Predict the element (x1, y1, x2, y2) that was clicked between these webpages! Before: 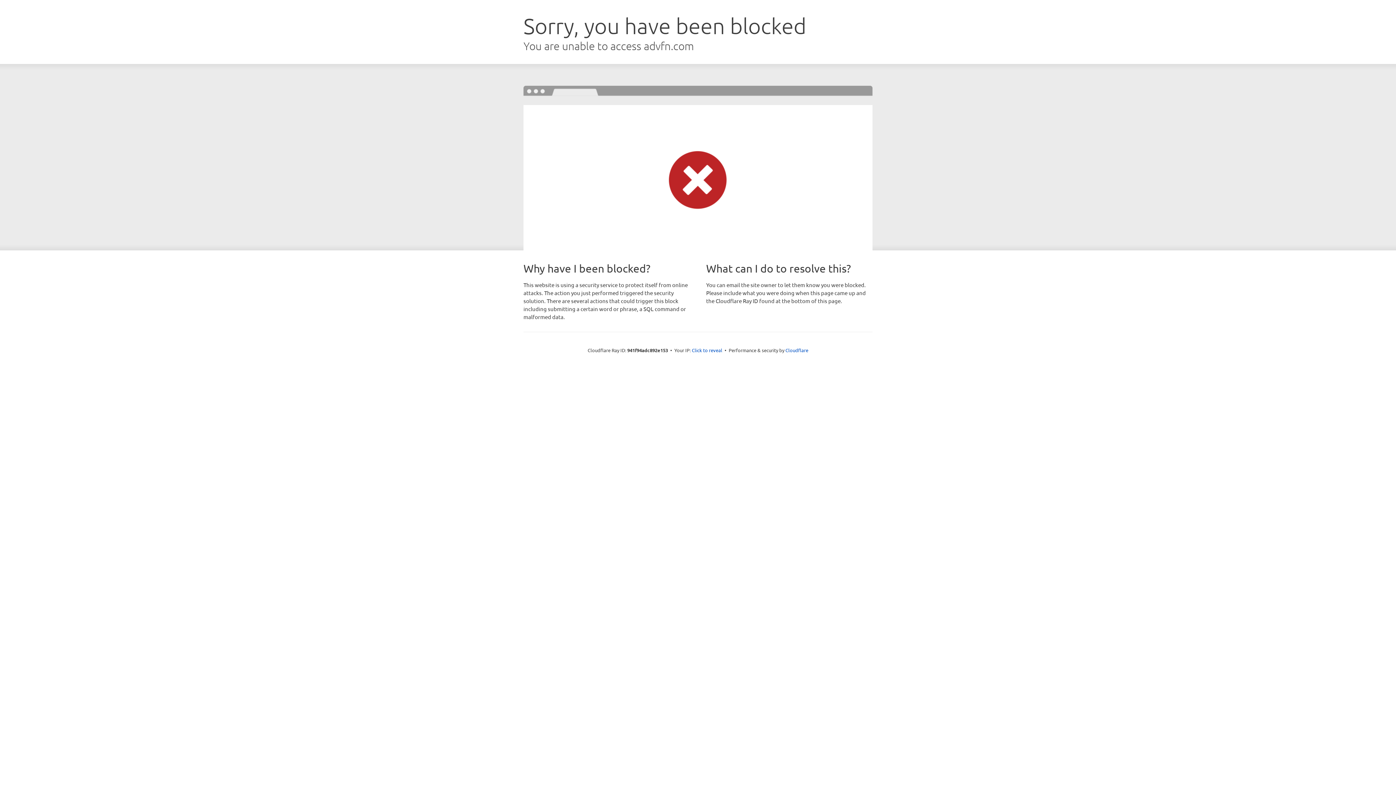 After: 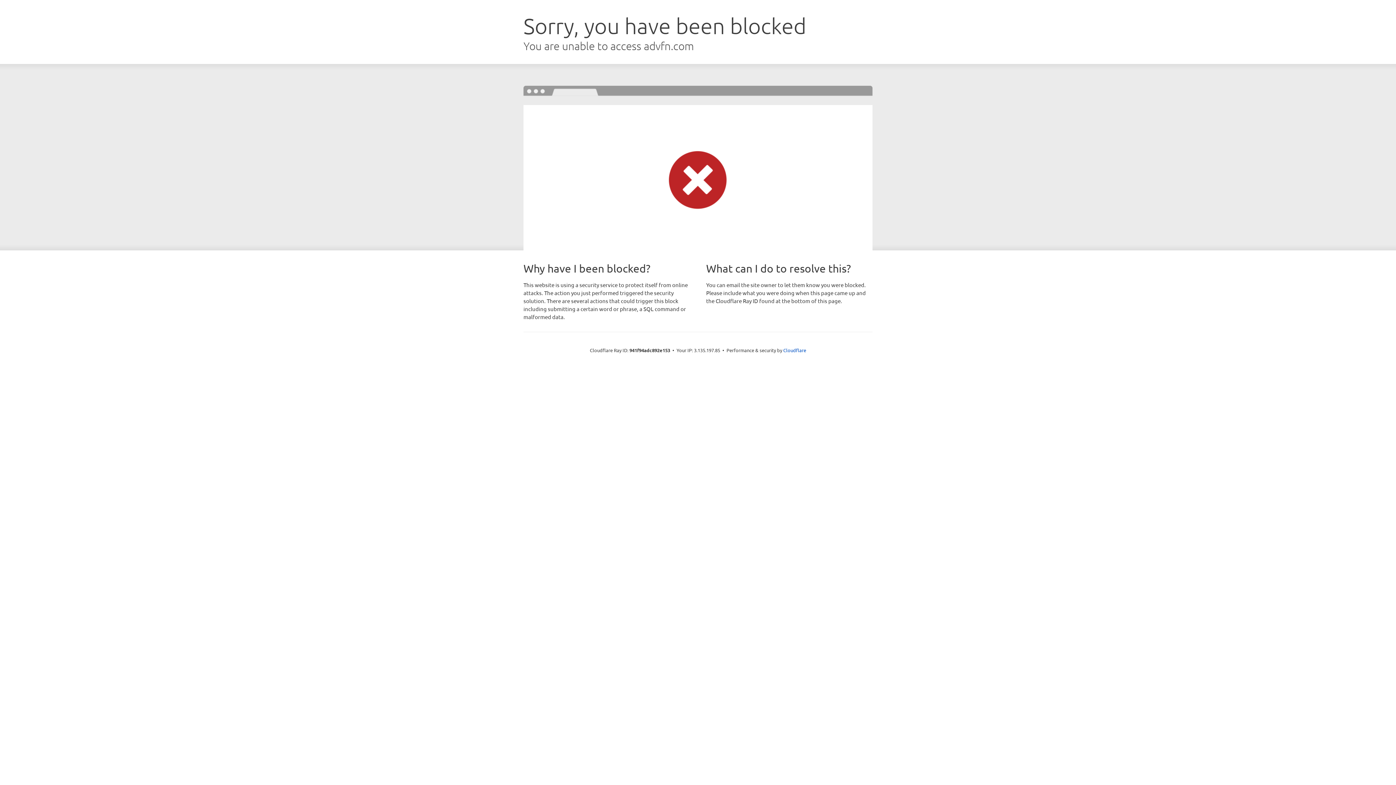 Action: bbox: (692, 346, 722, 353) label: Click to reveal